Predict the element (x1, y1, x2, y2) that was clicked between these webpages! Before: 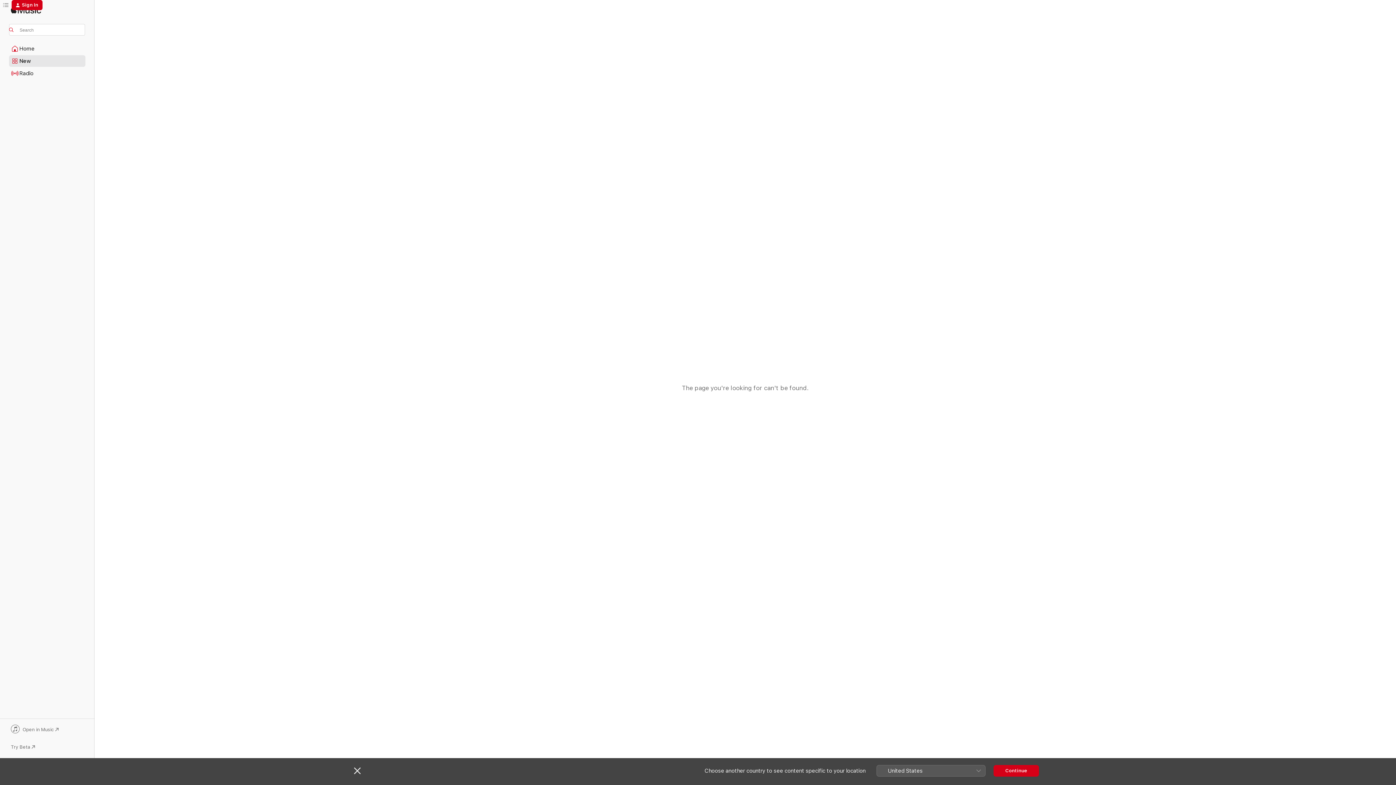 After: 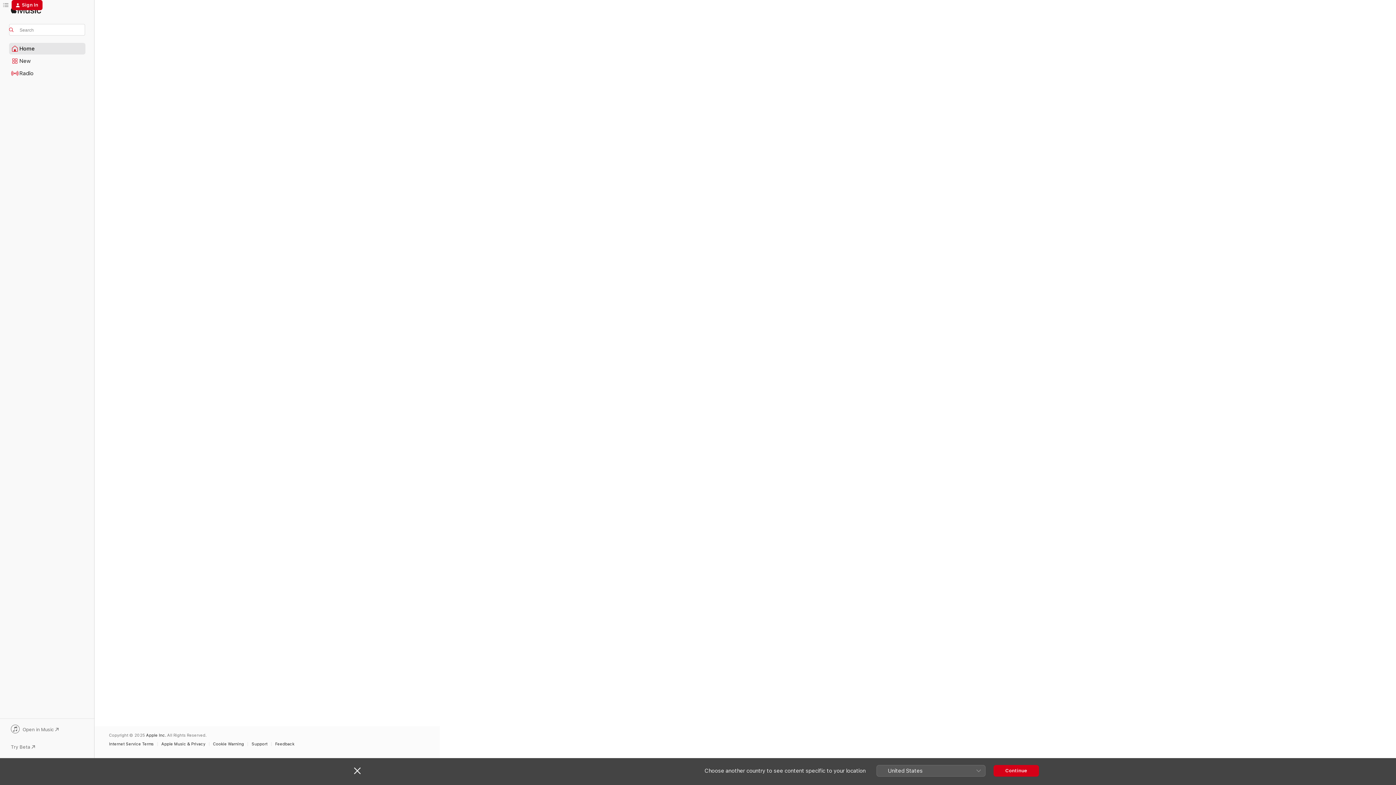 Action: bbox: (9, 43, 85, 54) label: Home